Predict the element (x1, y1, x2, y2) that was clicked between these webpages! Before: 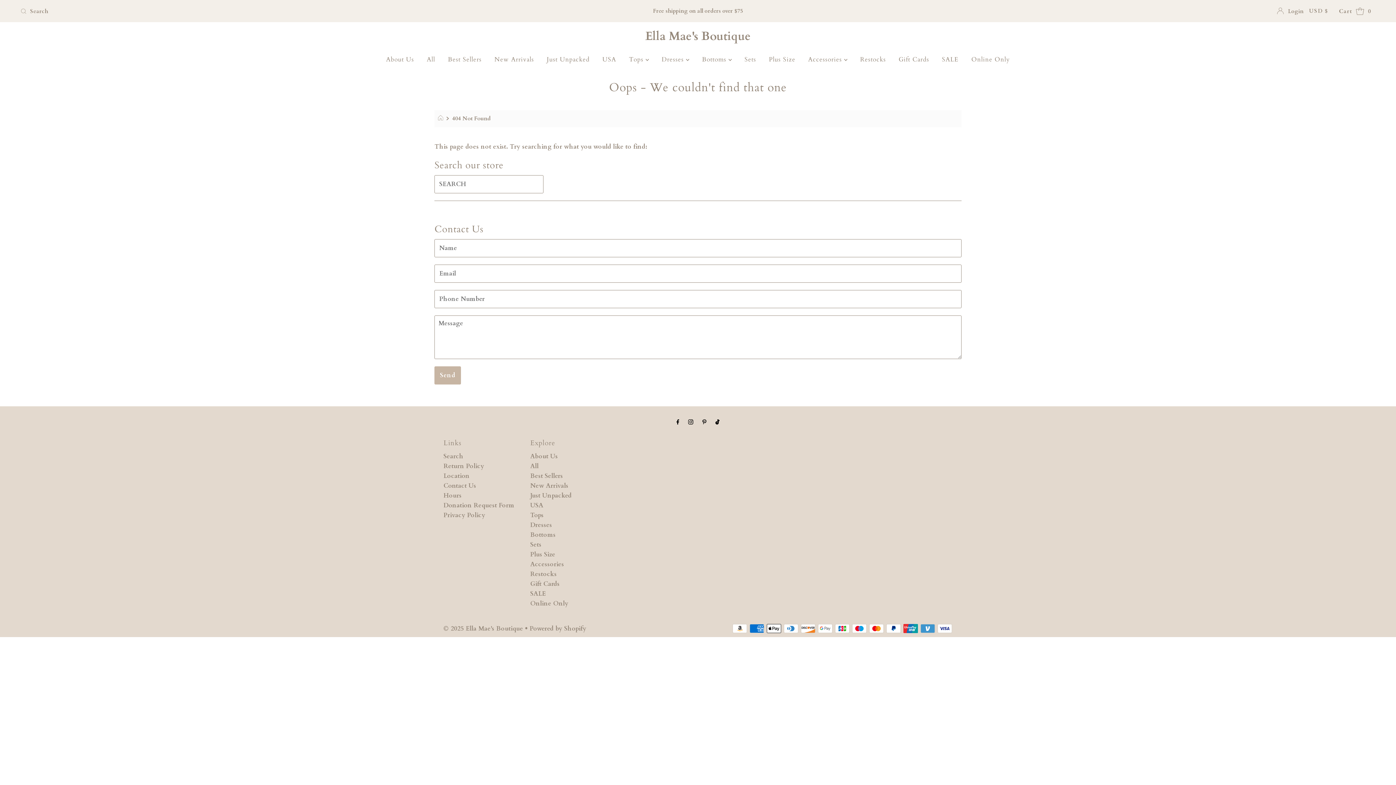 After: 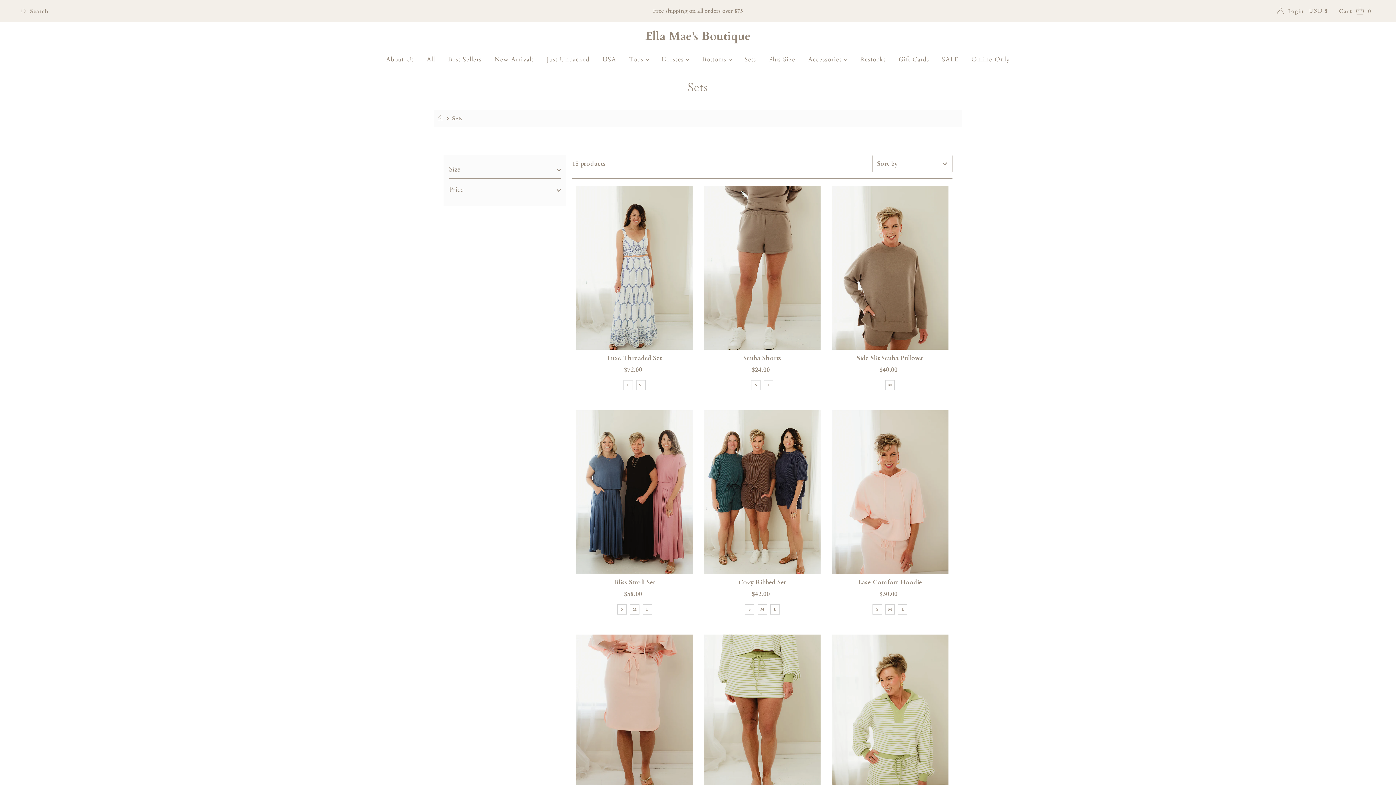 Action: bbox: (739, 50, 761, 68) label: Sets